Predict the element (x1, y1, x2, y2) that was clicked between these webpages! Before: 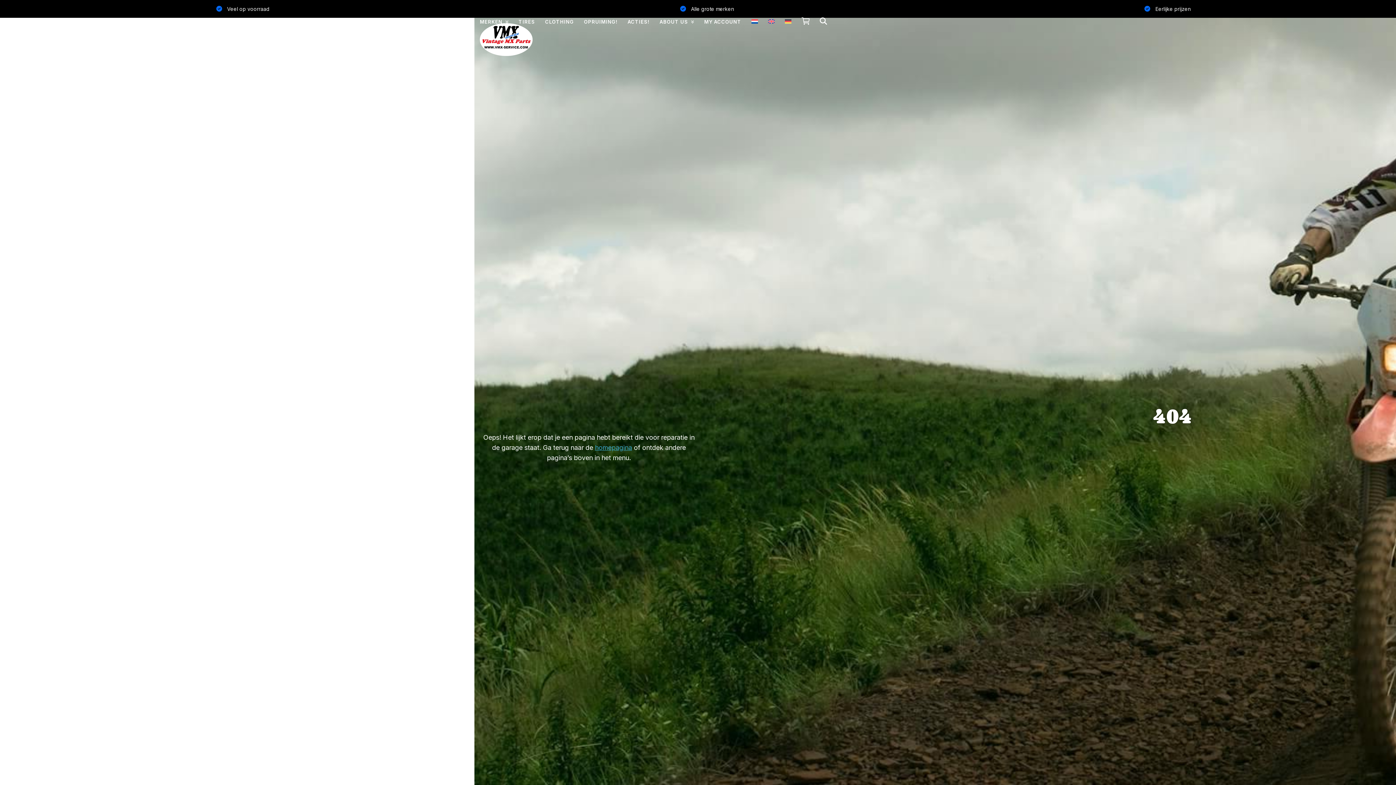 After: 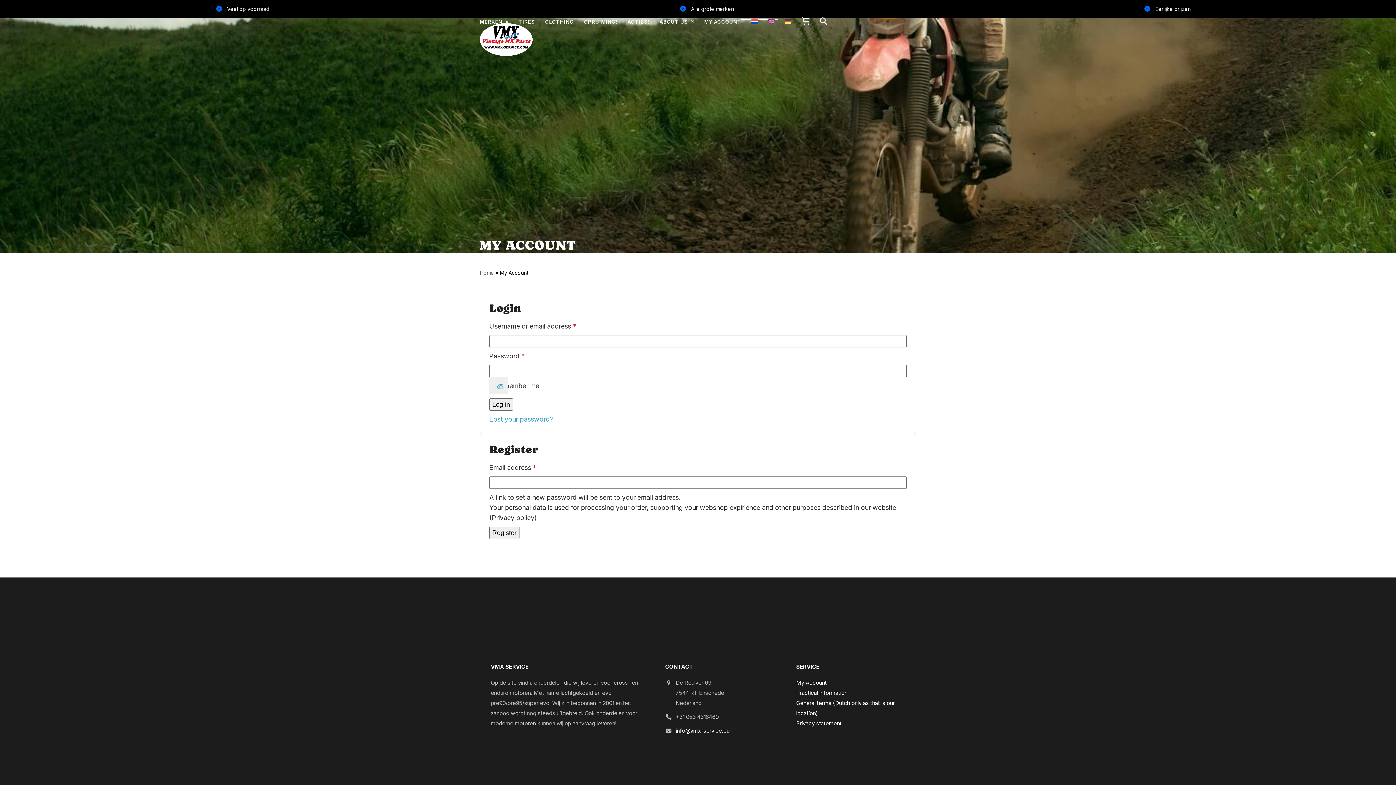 Action: bbox: (704, 12, 741, 30) label: MY ACCOUNT